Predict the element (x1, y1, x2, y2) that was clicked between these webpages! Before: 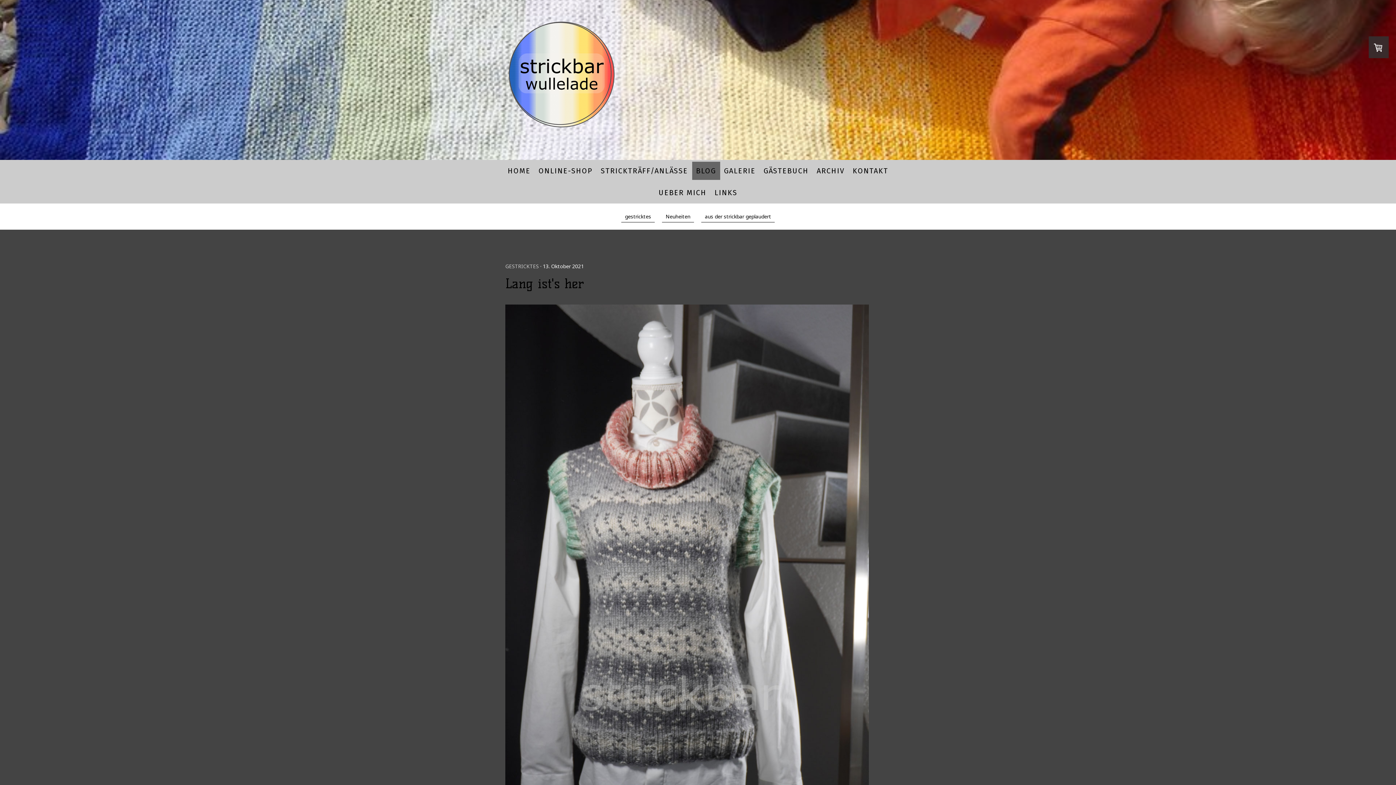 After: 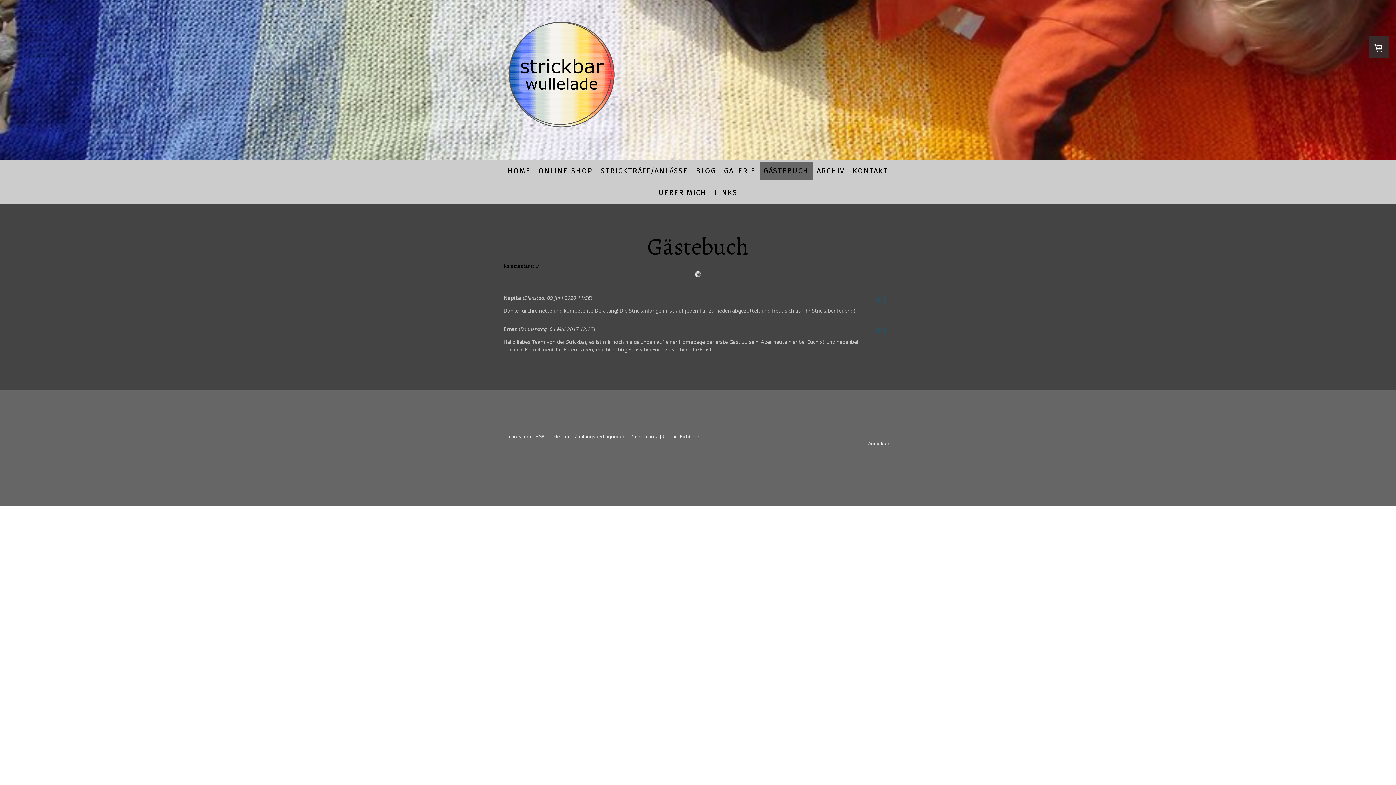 Action: bbox: (759, 161, 812, 180) label: GÄSTEBUCH